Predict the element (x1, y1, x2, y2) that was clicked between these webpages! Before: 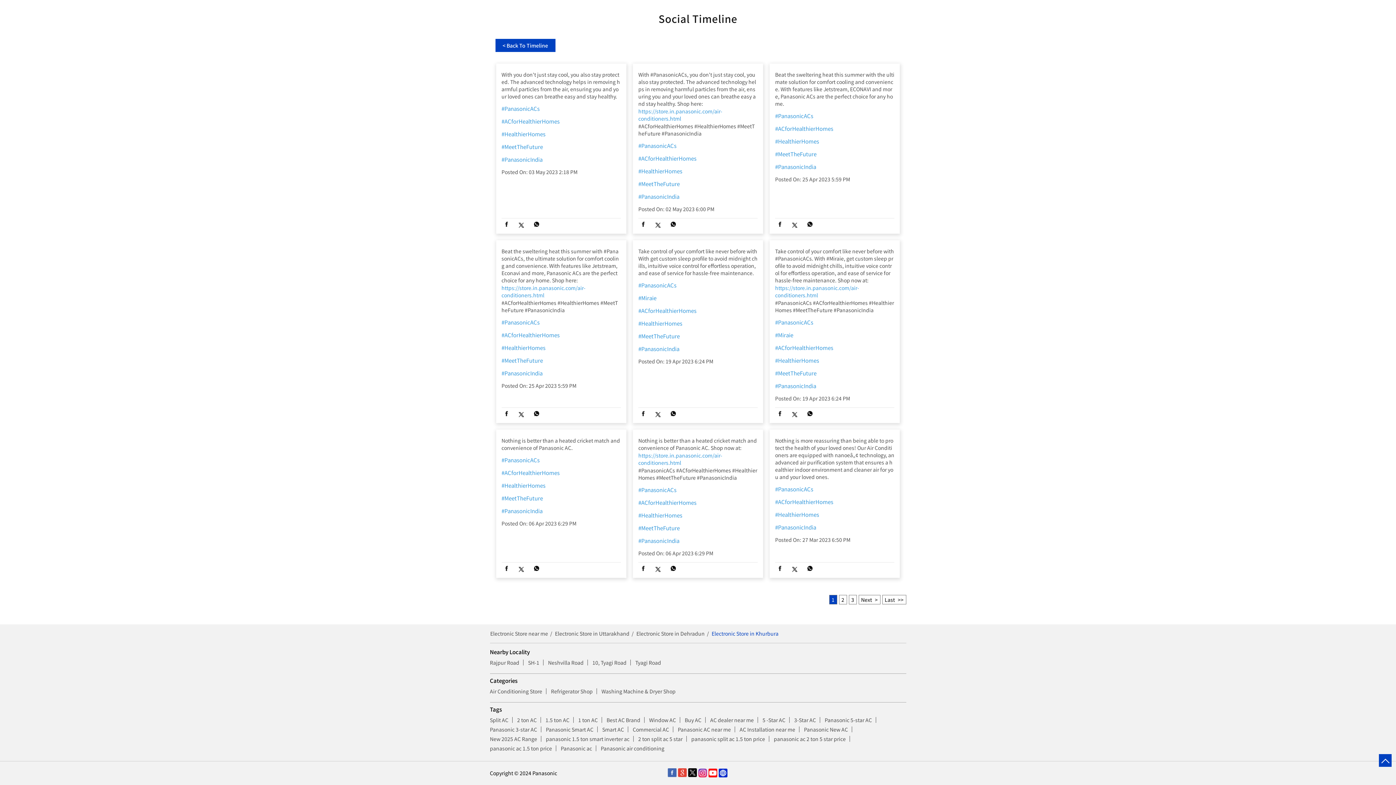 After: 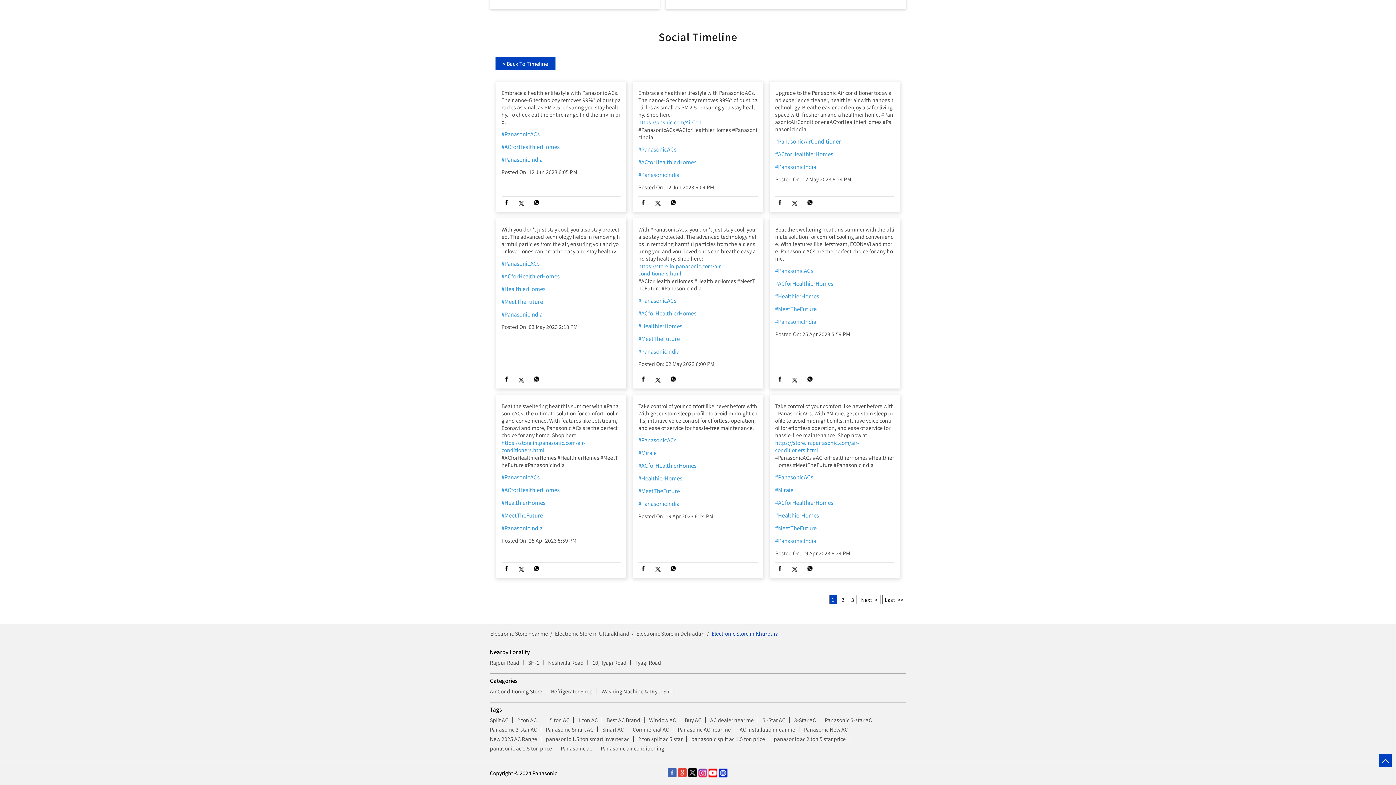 Action: label: #ACforHealthierHomes bbox: (775, 497, 894, 506)